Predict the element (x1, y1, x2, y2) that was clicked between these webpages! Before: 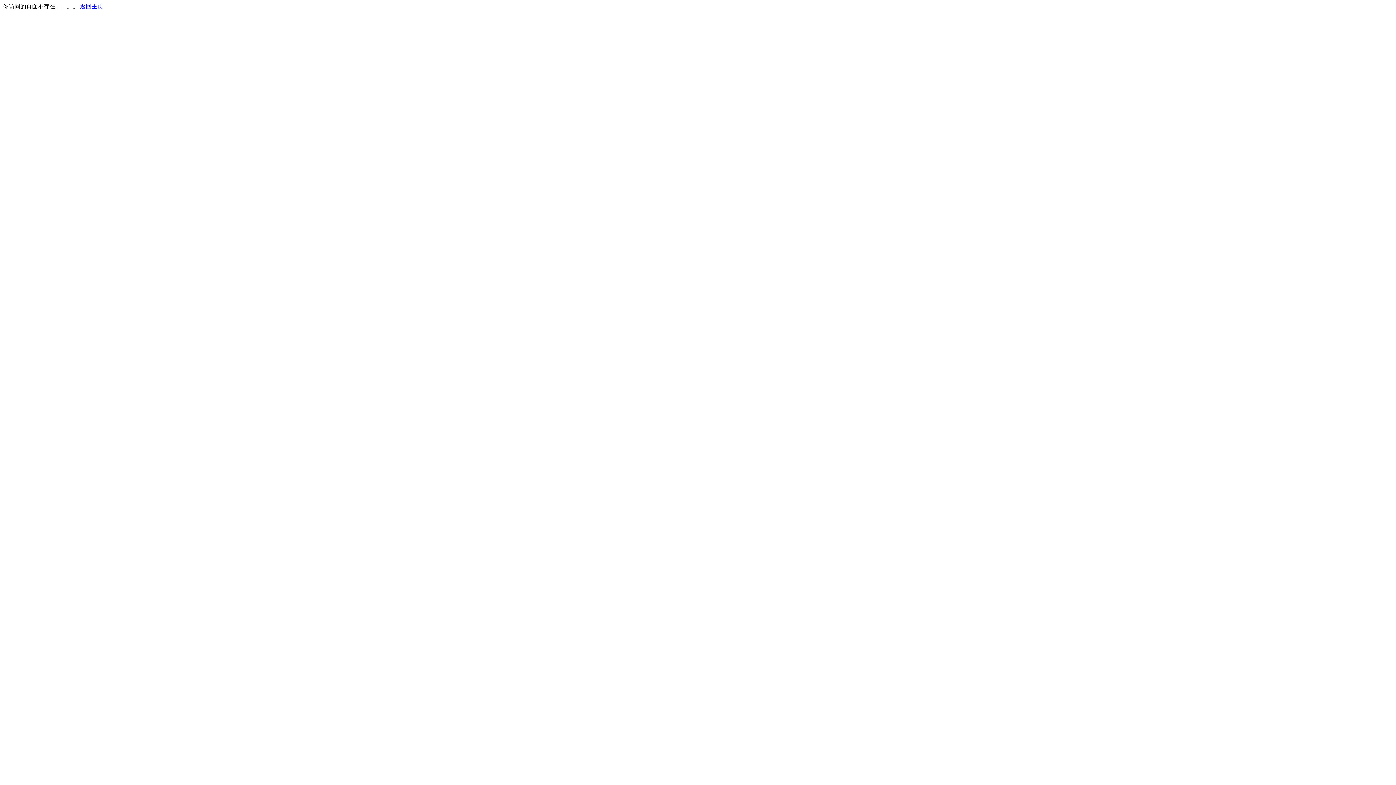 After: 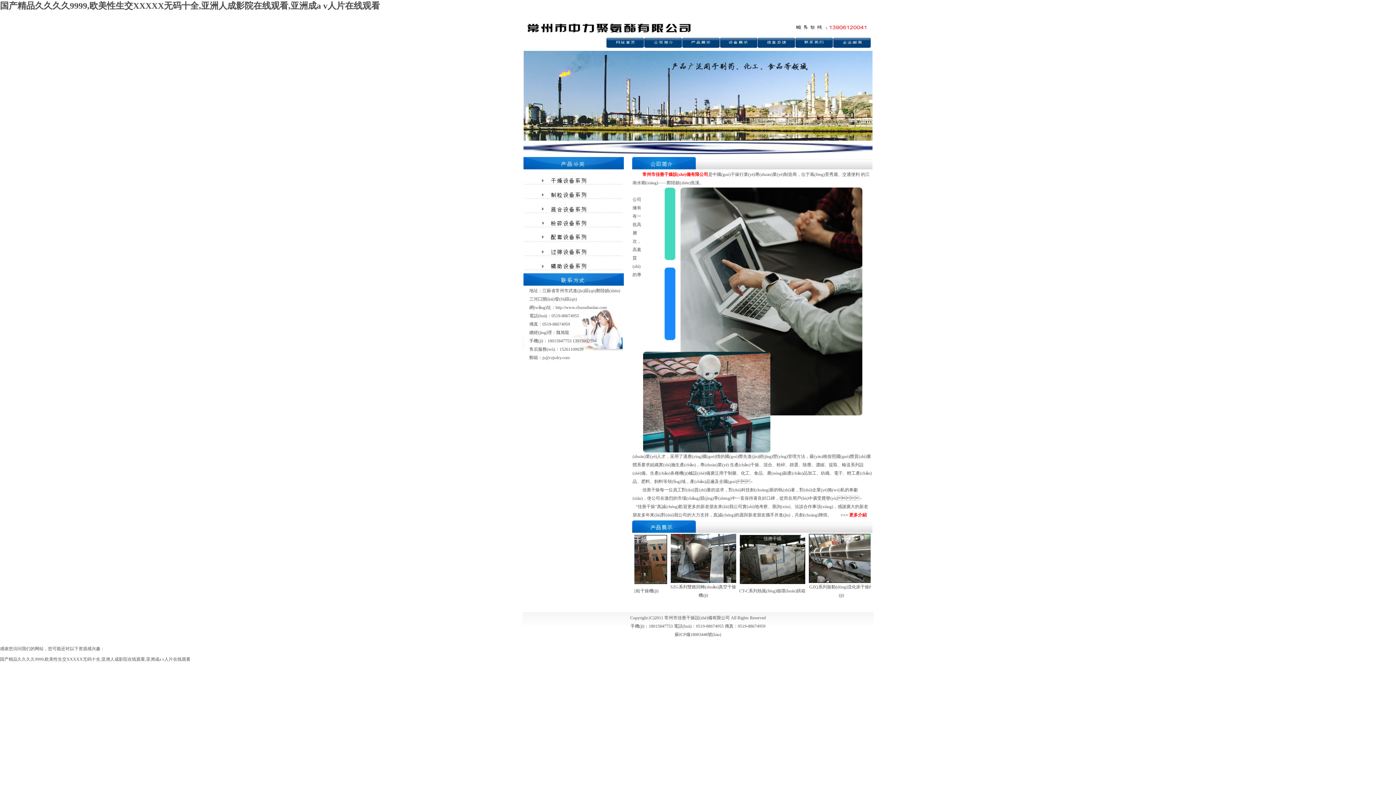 Action: label: 返回主页 bbox: (80, 3, 103, 9)